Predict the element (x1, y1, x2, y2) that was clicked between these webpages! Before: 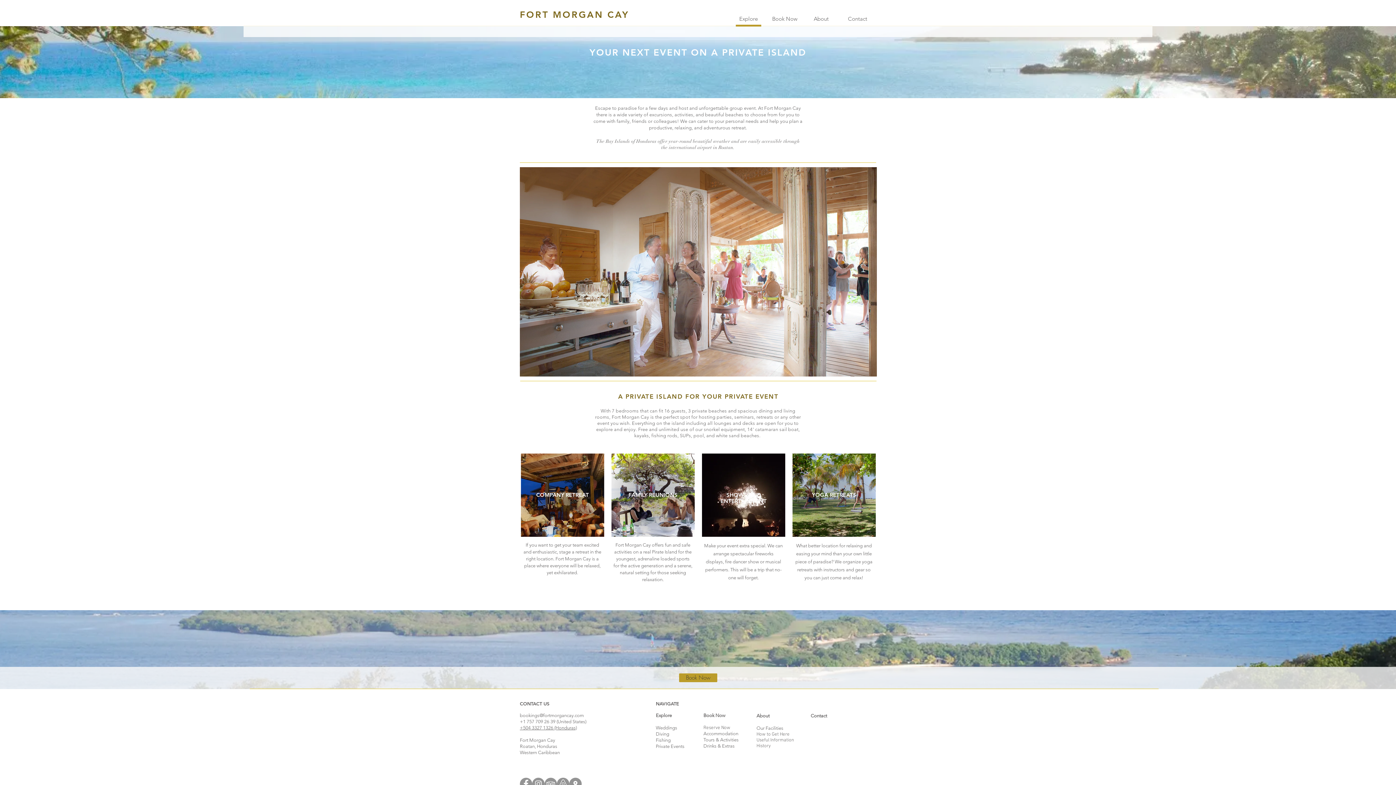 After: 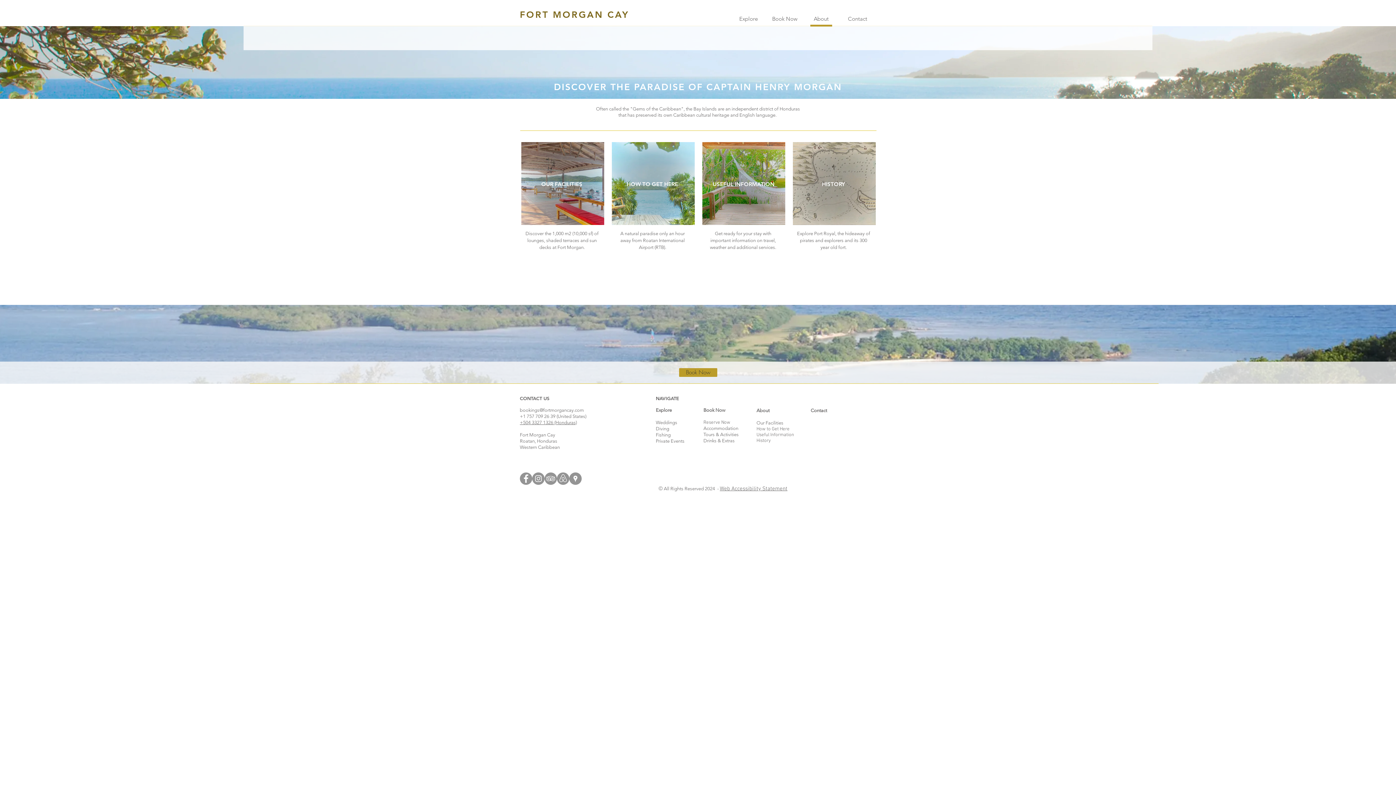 Action: label: About bbox: (756, 713, 769, 719)